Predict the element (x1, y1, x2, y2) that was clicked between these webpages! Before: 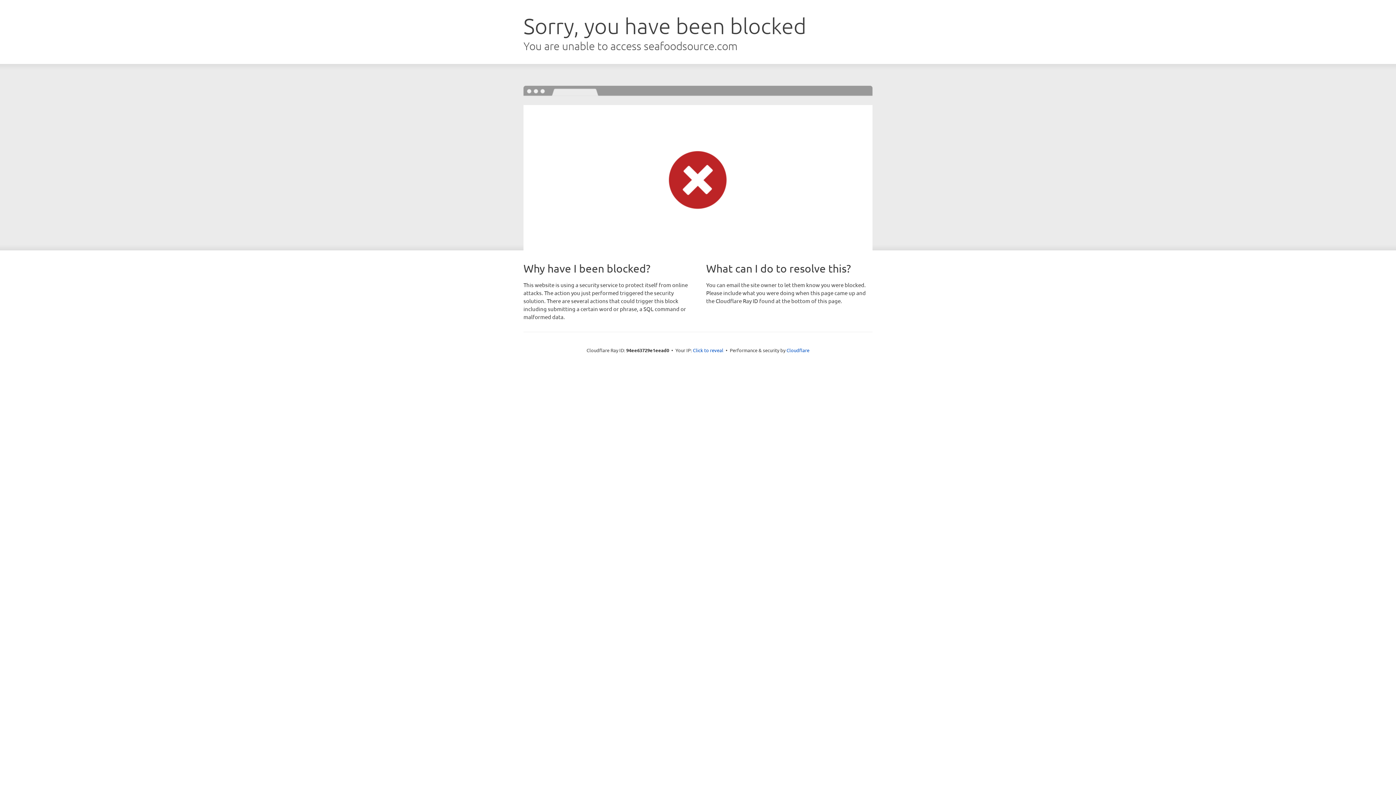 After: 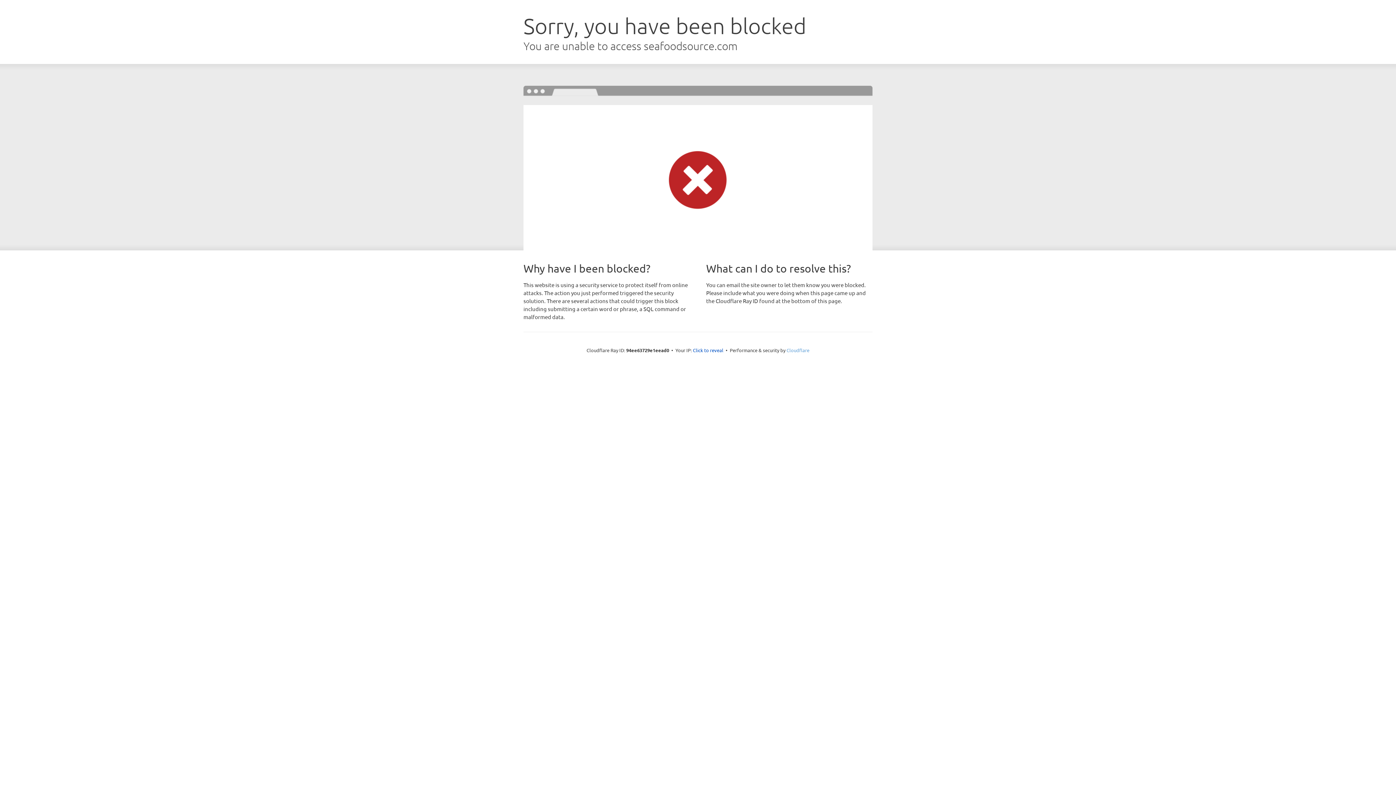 Action: bbox: (786, 347, 809, 353) label: Cloudflare